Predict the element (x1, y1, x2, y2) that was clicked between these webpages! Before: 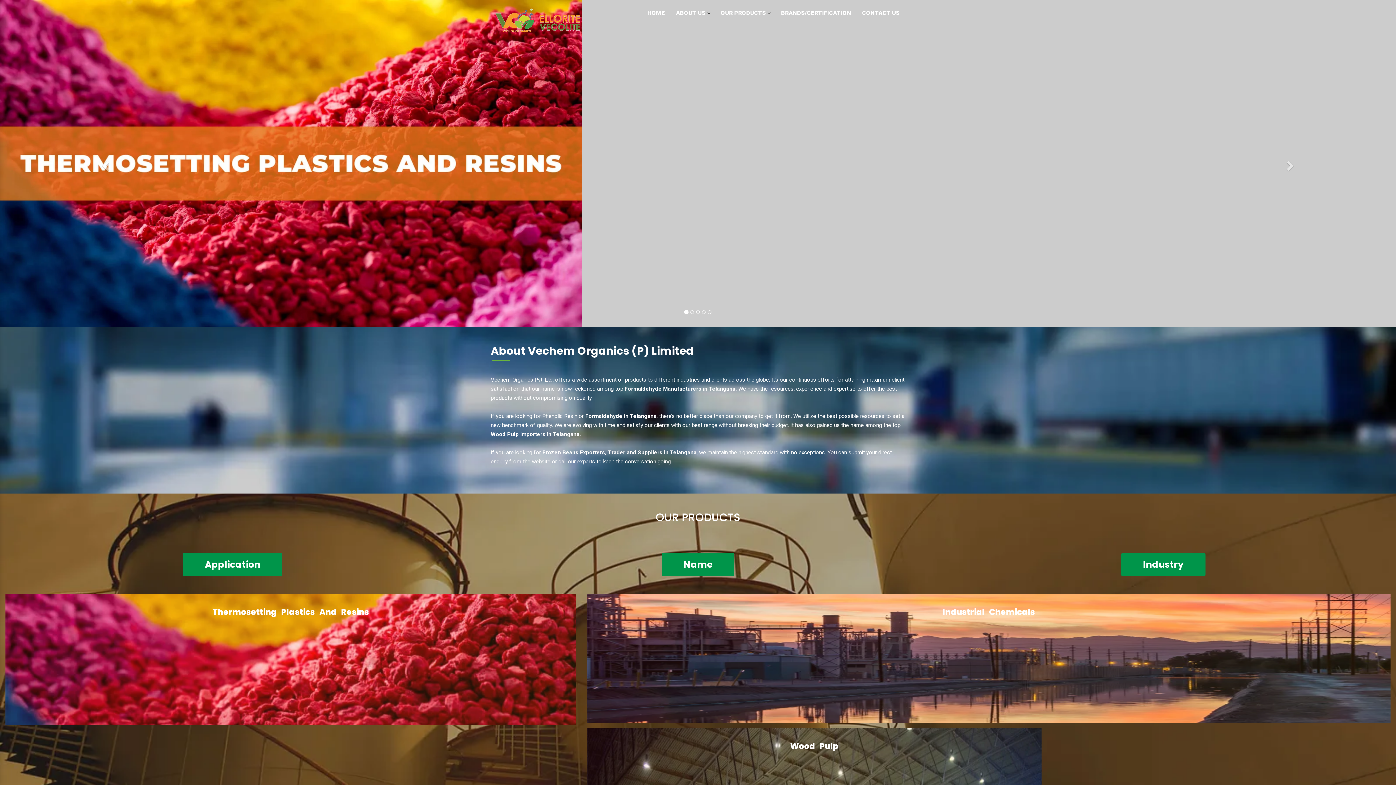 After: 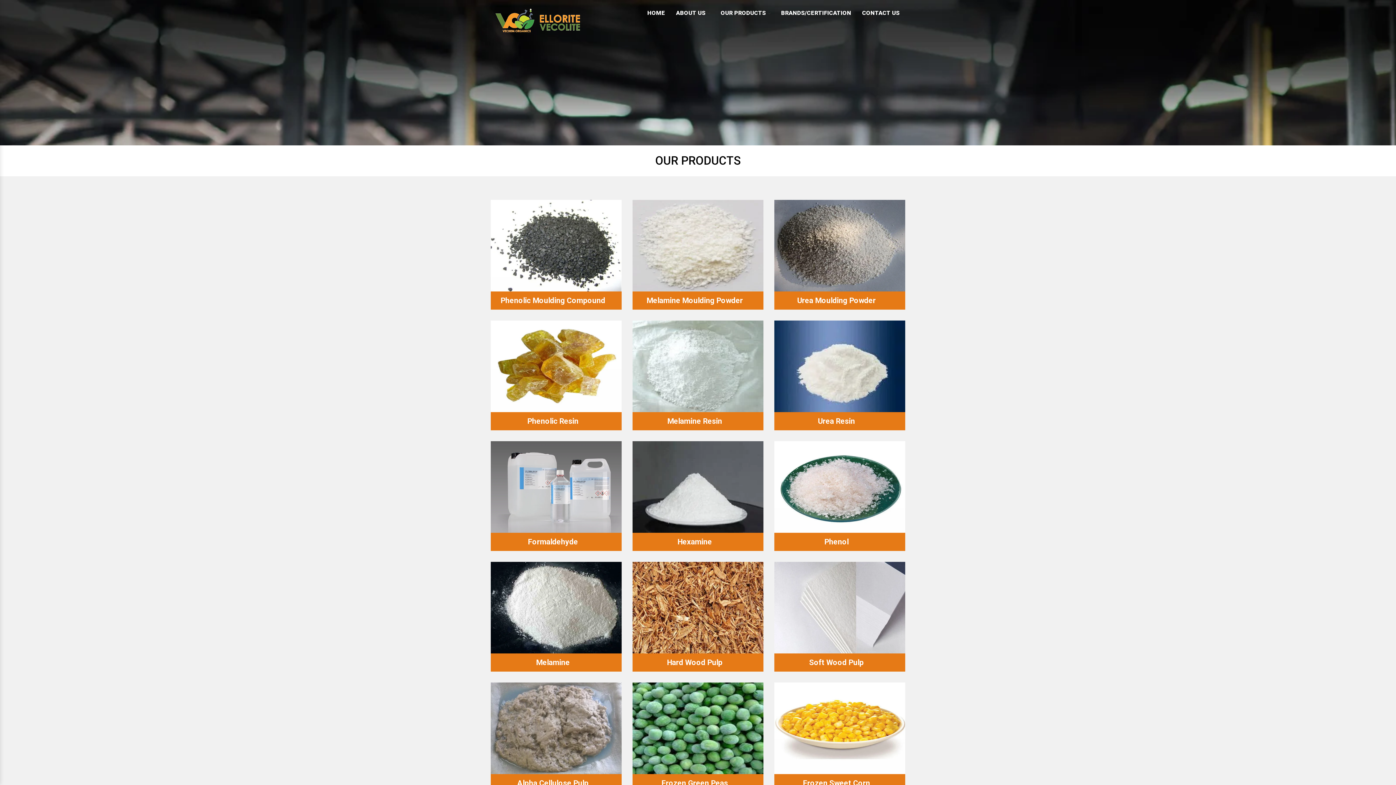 Action: label: OUR PRODUCTS bbox: (715, 0, 775, 25)